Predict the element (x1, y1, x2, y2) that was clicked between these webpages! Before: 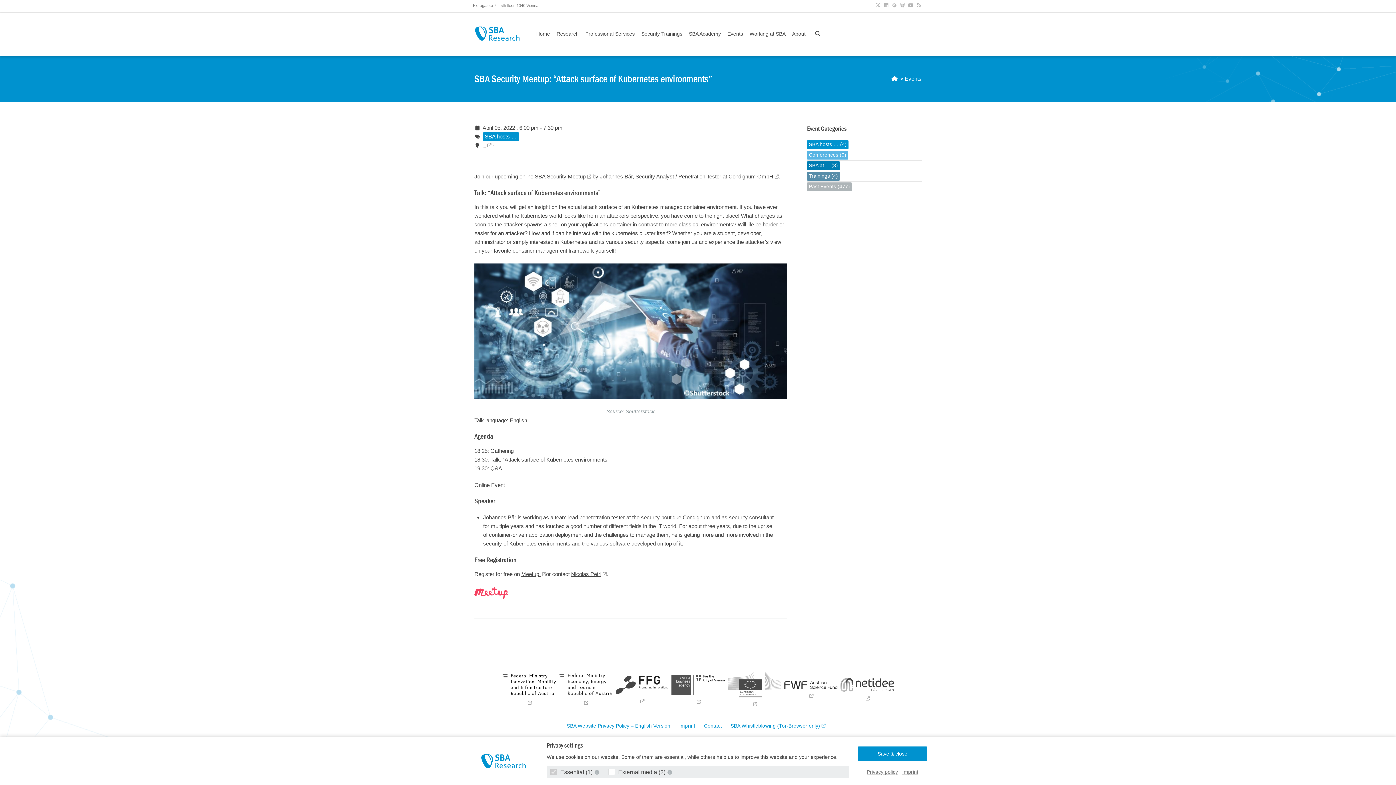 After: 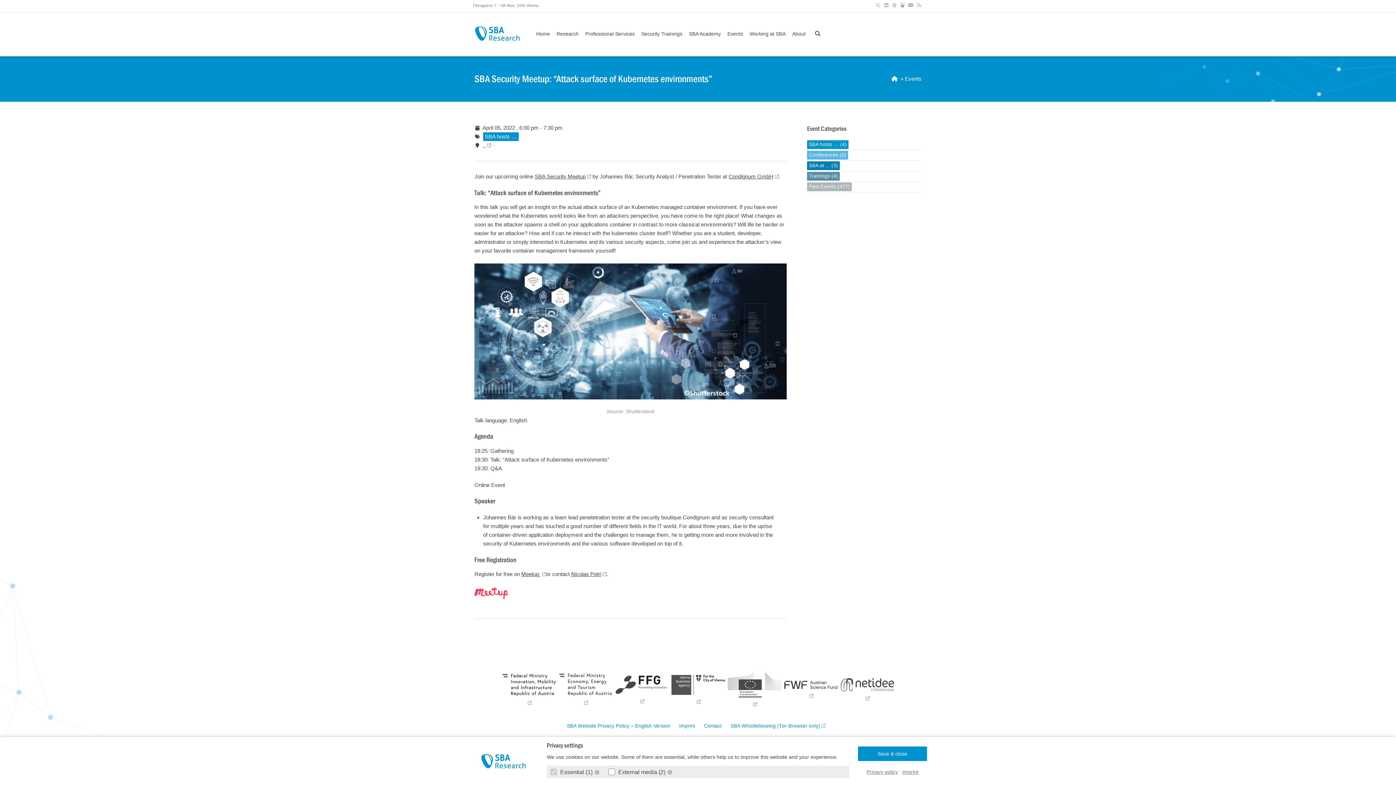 Action: bbox: (899, 2, 906, 8)